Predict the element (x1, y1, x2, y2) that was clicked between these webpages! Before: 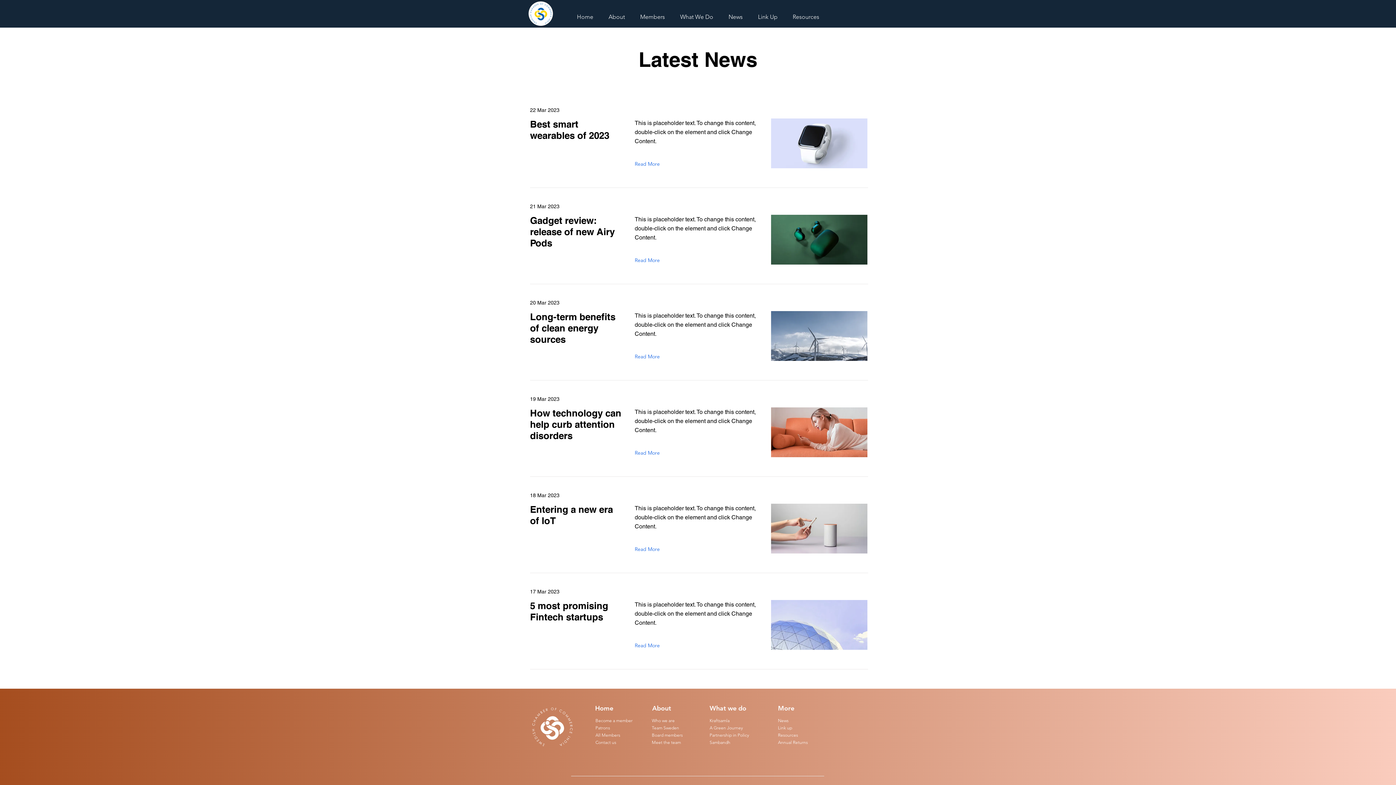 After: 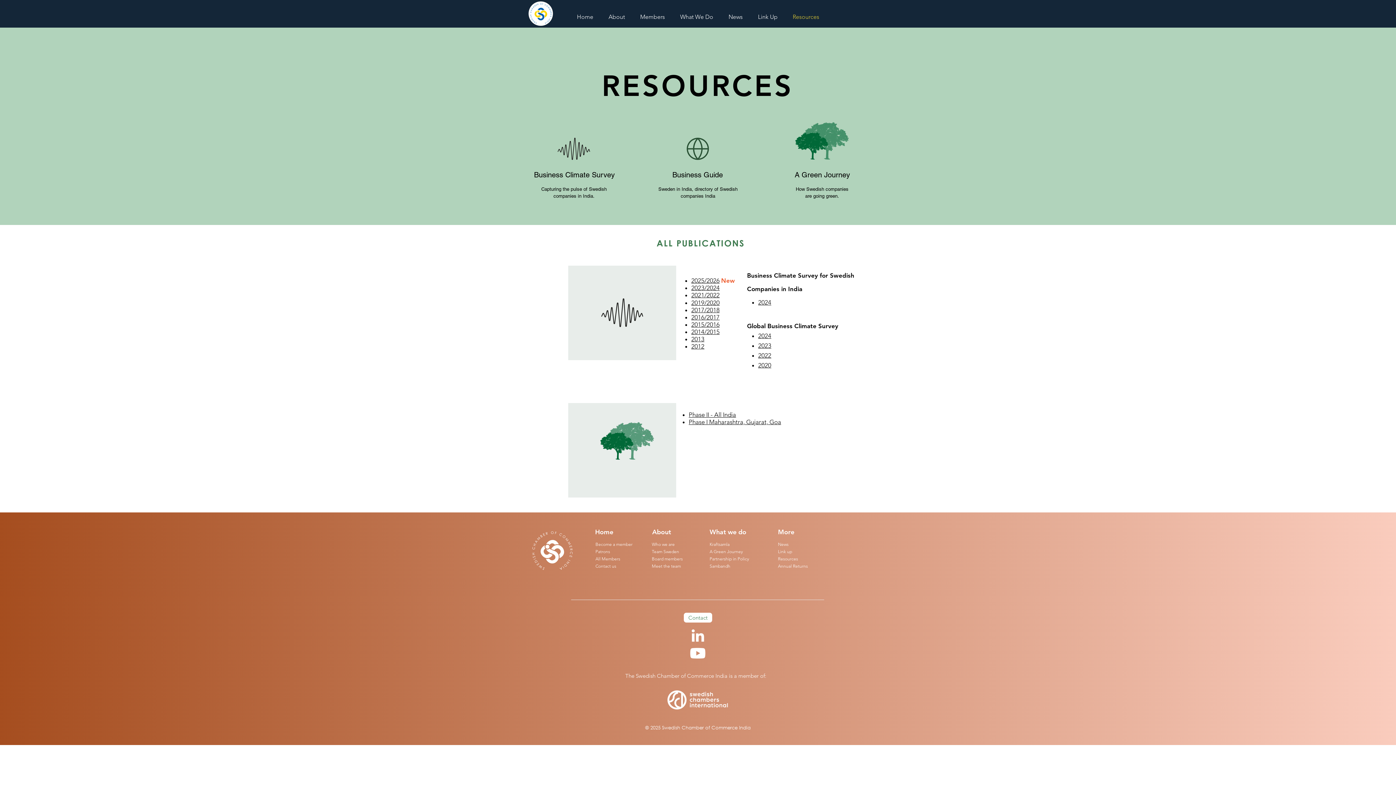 Action: bbox: (778, 732, 798, 738) label: Resources